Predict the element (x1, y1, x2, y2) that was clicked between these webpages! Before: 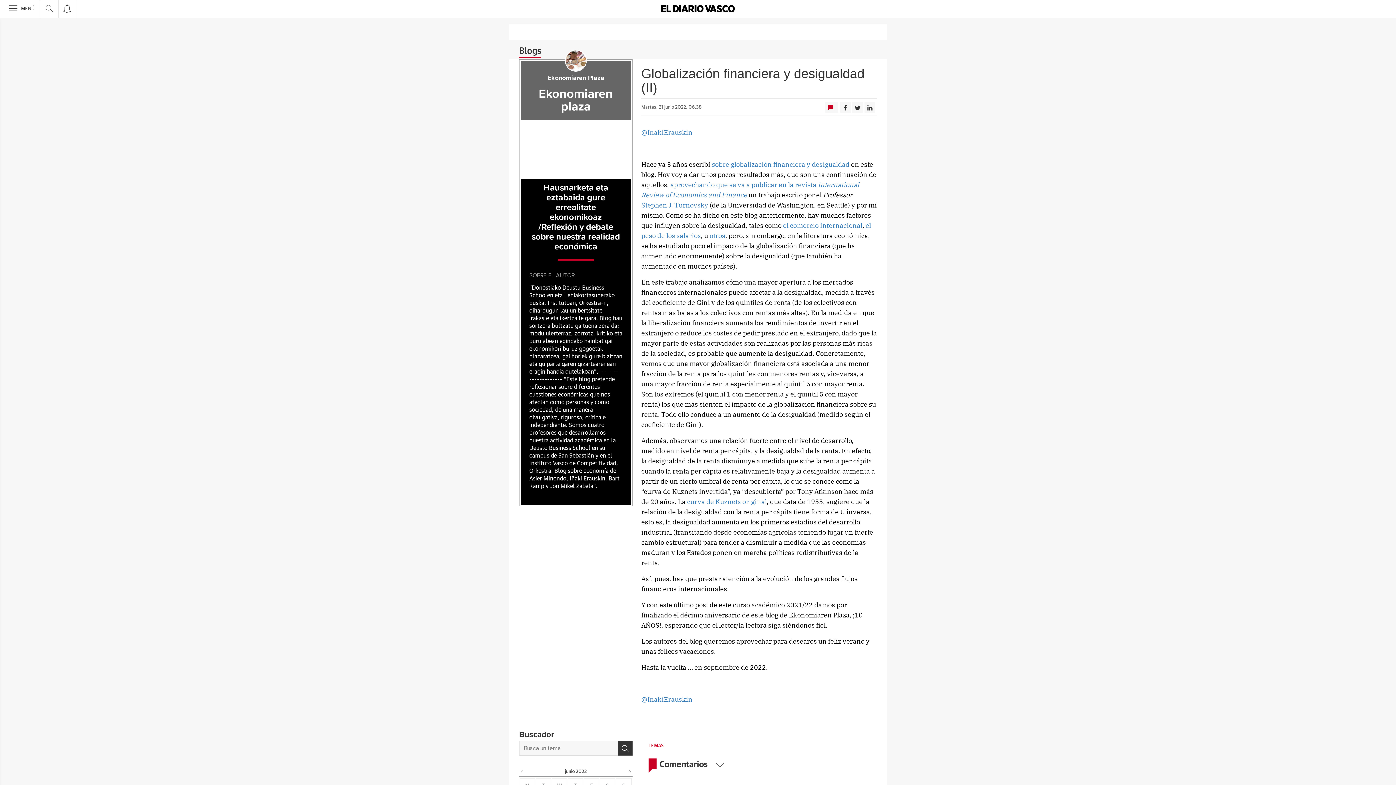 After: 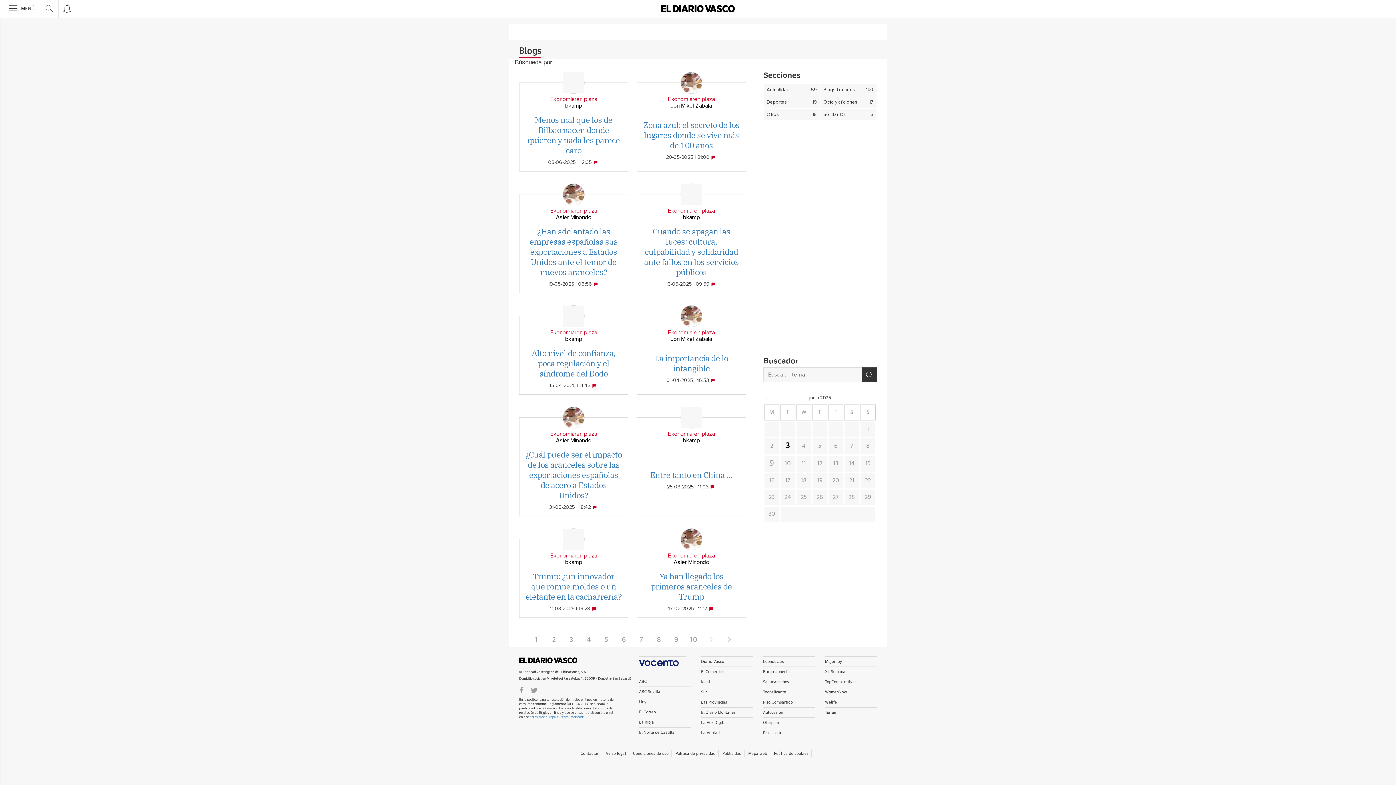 Action: bbox: (618, 741, 632, 756)